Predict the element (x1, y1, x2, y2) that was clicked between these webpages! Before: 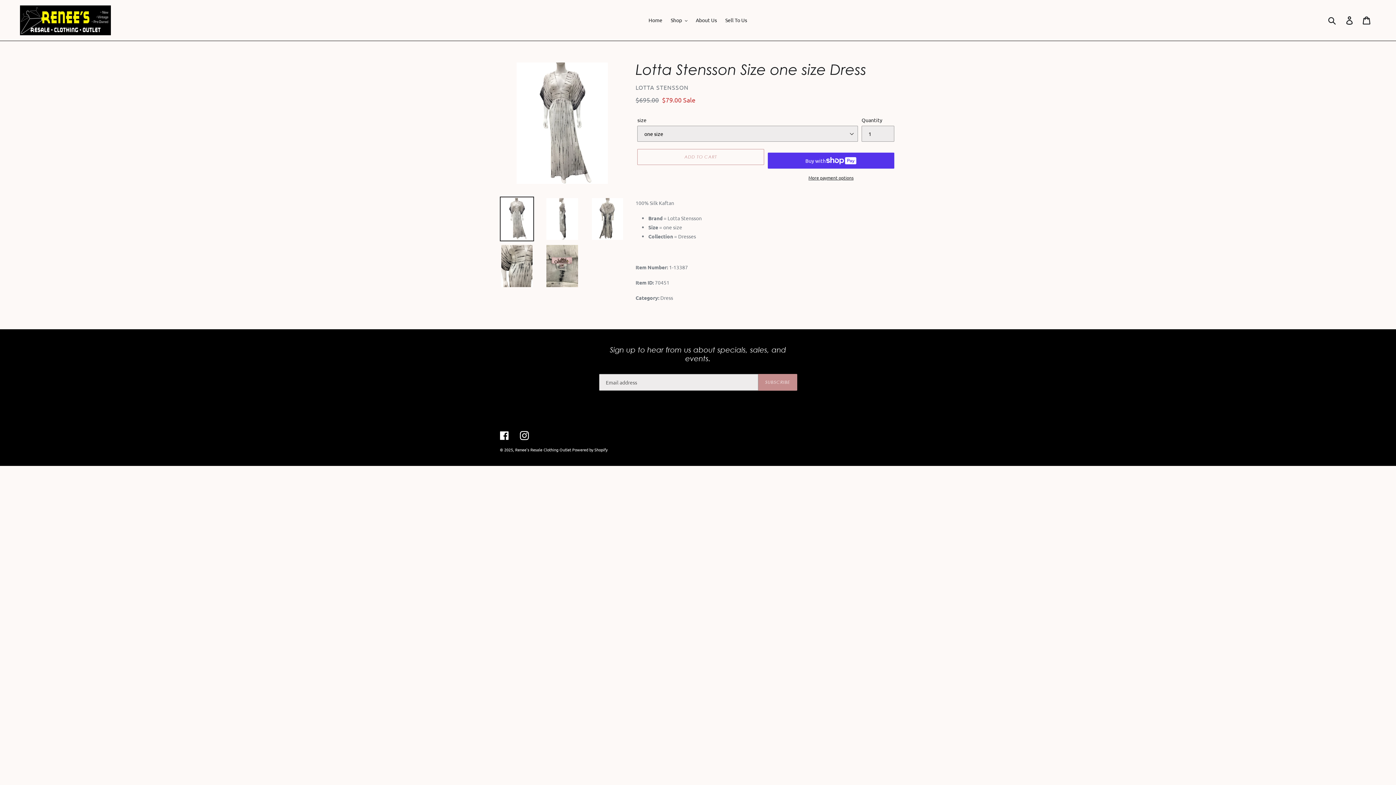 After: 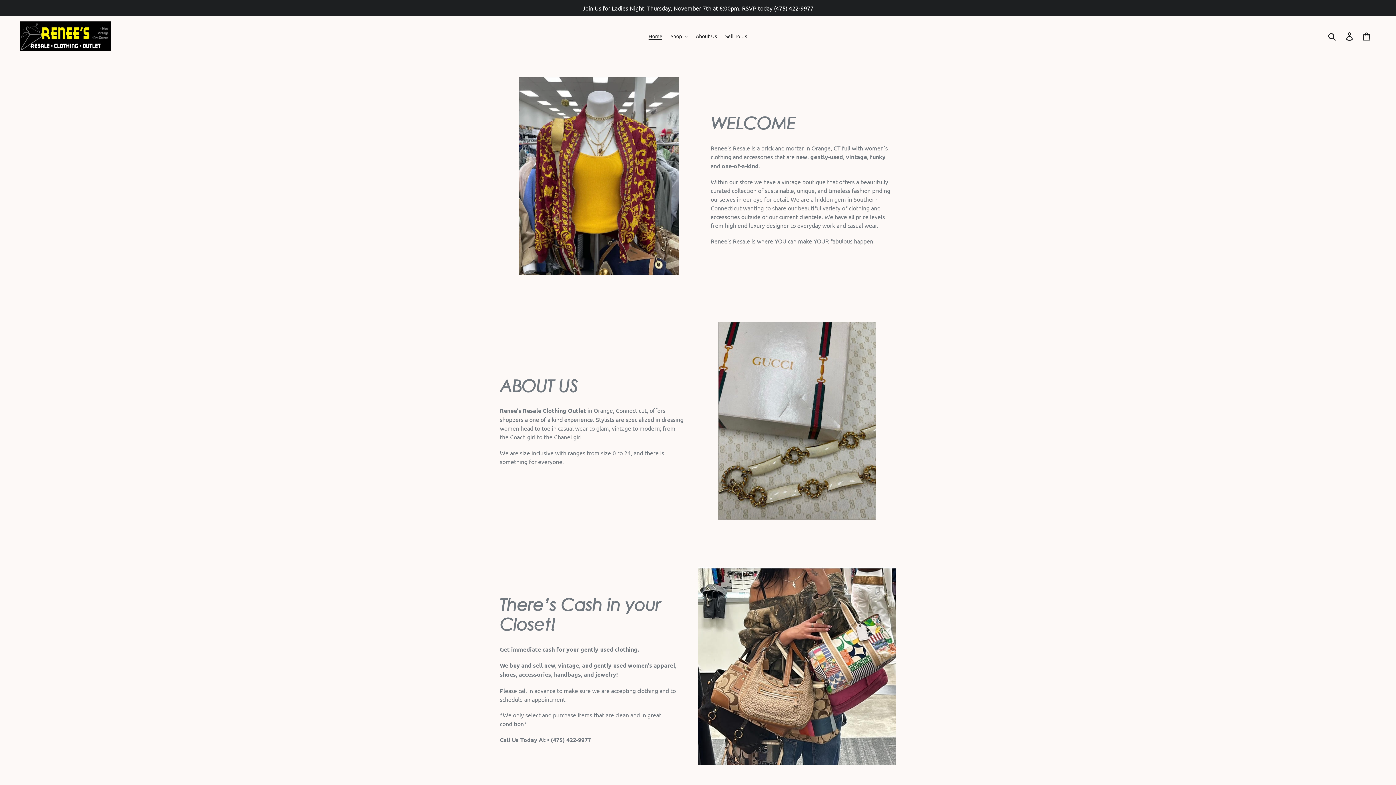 Action: bbox: (645, 15, 666, 25) label: Home